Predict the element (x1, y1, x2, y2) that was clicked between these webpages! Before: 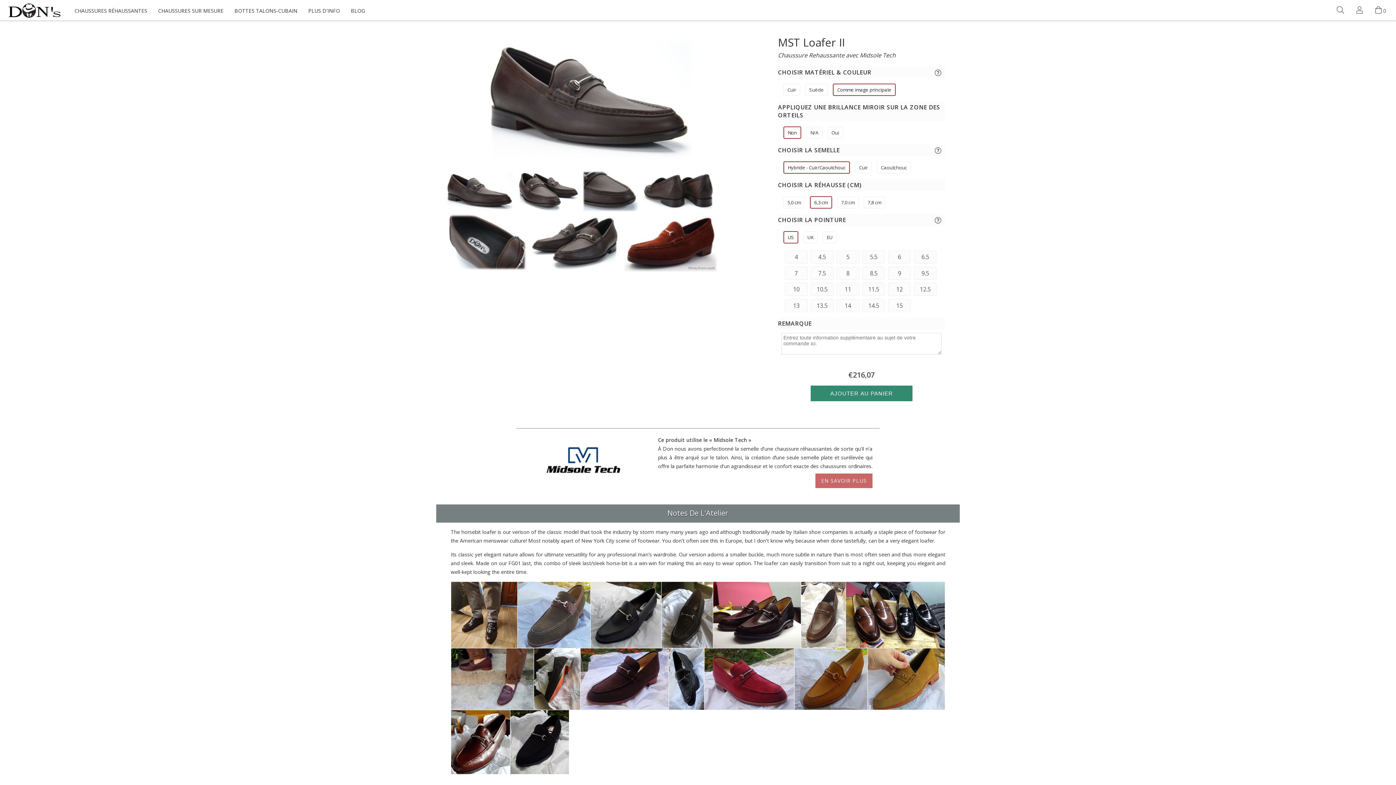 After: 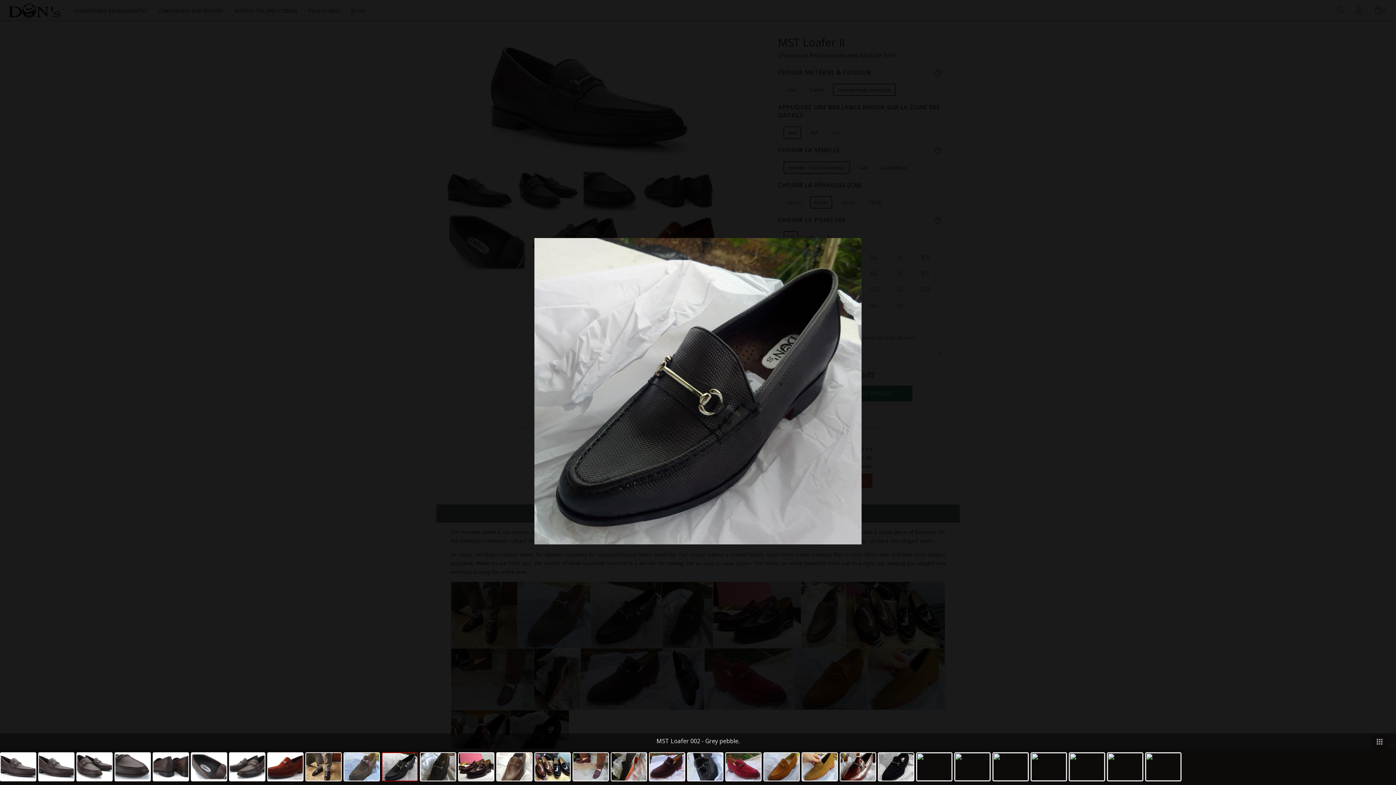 Action: bbox: (590, 582, 661, 648)